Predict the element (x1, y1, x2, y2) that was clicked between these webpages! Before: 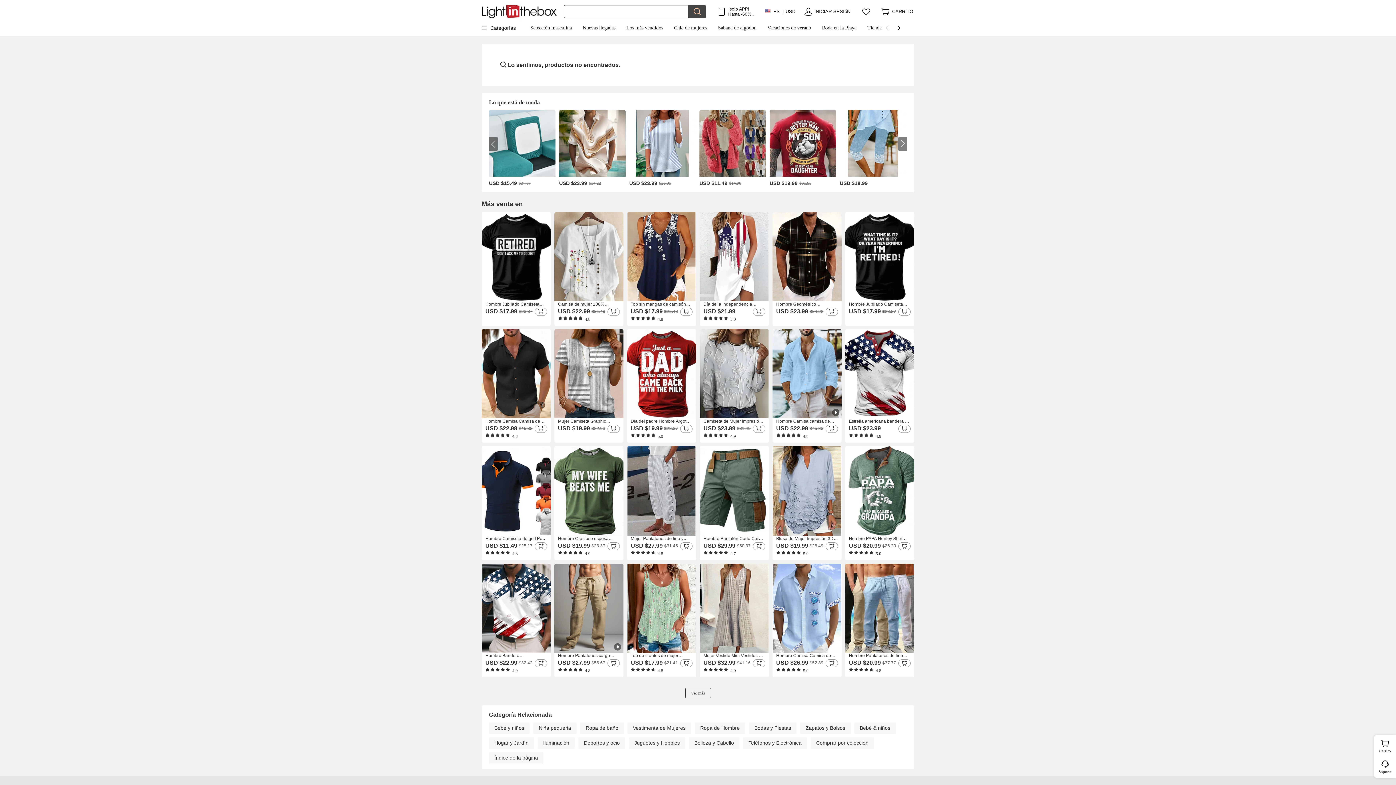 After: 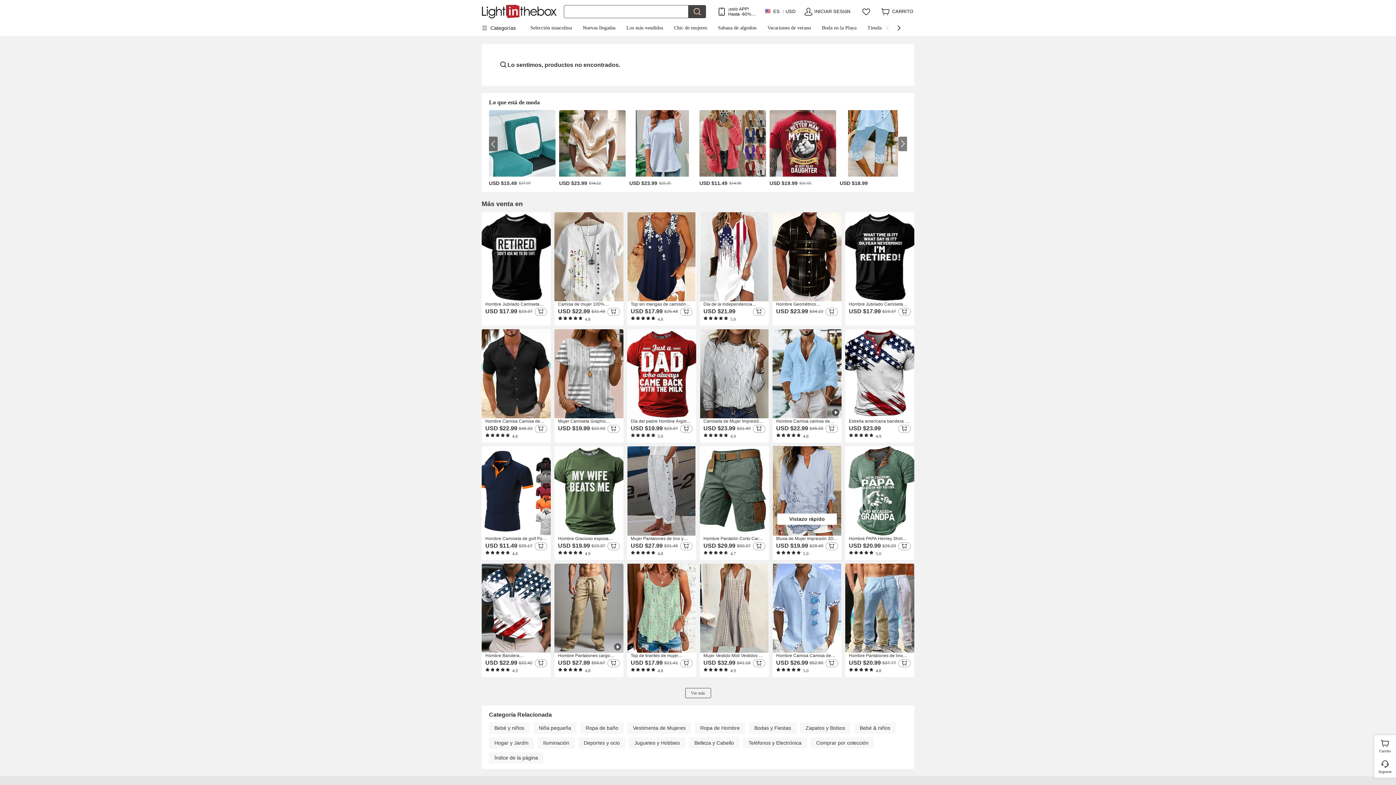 Action: label: Blusa de Mujer Impresión 3D Gráfica Básica Casual de Manga Larga Cuello en V Top Regular Diario Vacaciones Botones Impresión Rosa Azul Claro Verano Primavera
USD $19.99
$28.49
    
    
 5.0 bbox: (772, 446, 841, 560)